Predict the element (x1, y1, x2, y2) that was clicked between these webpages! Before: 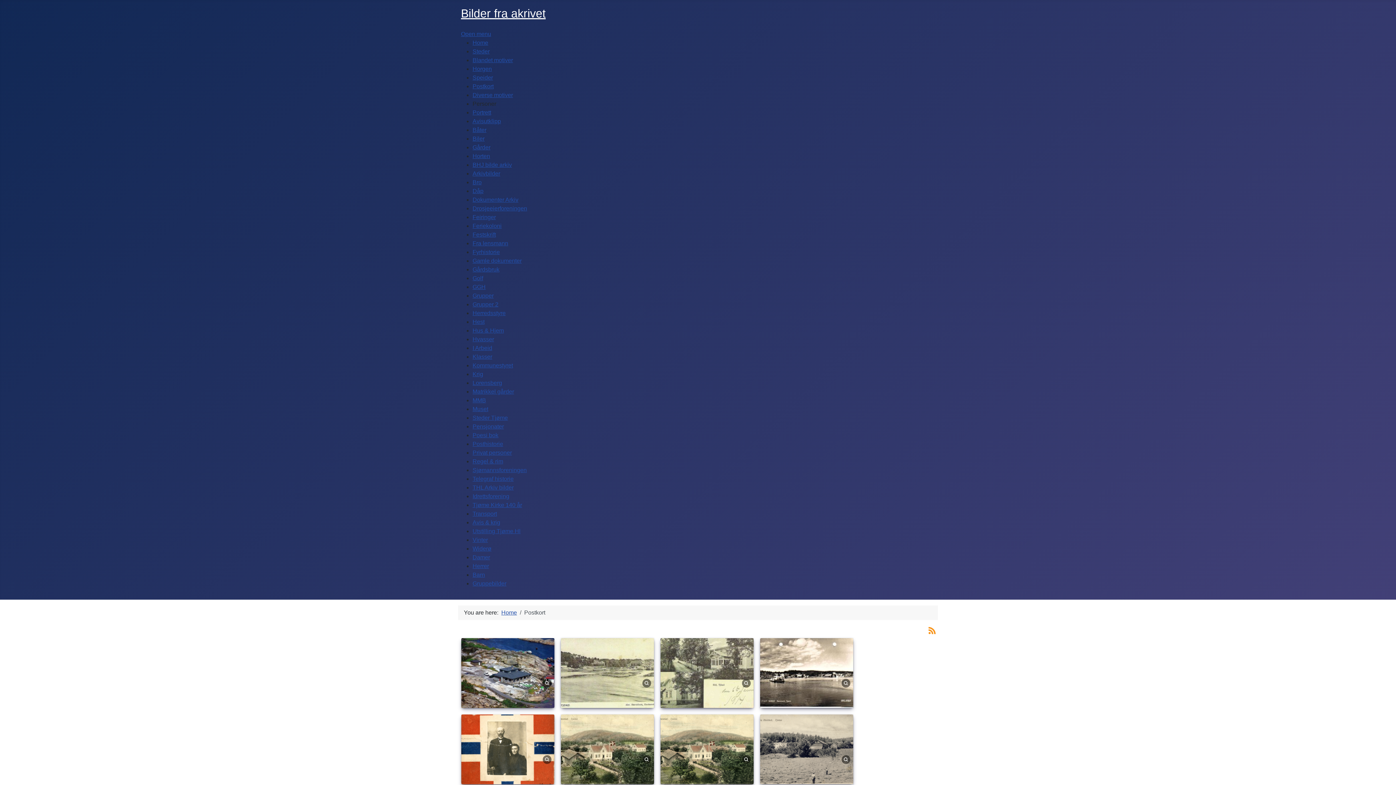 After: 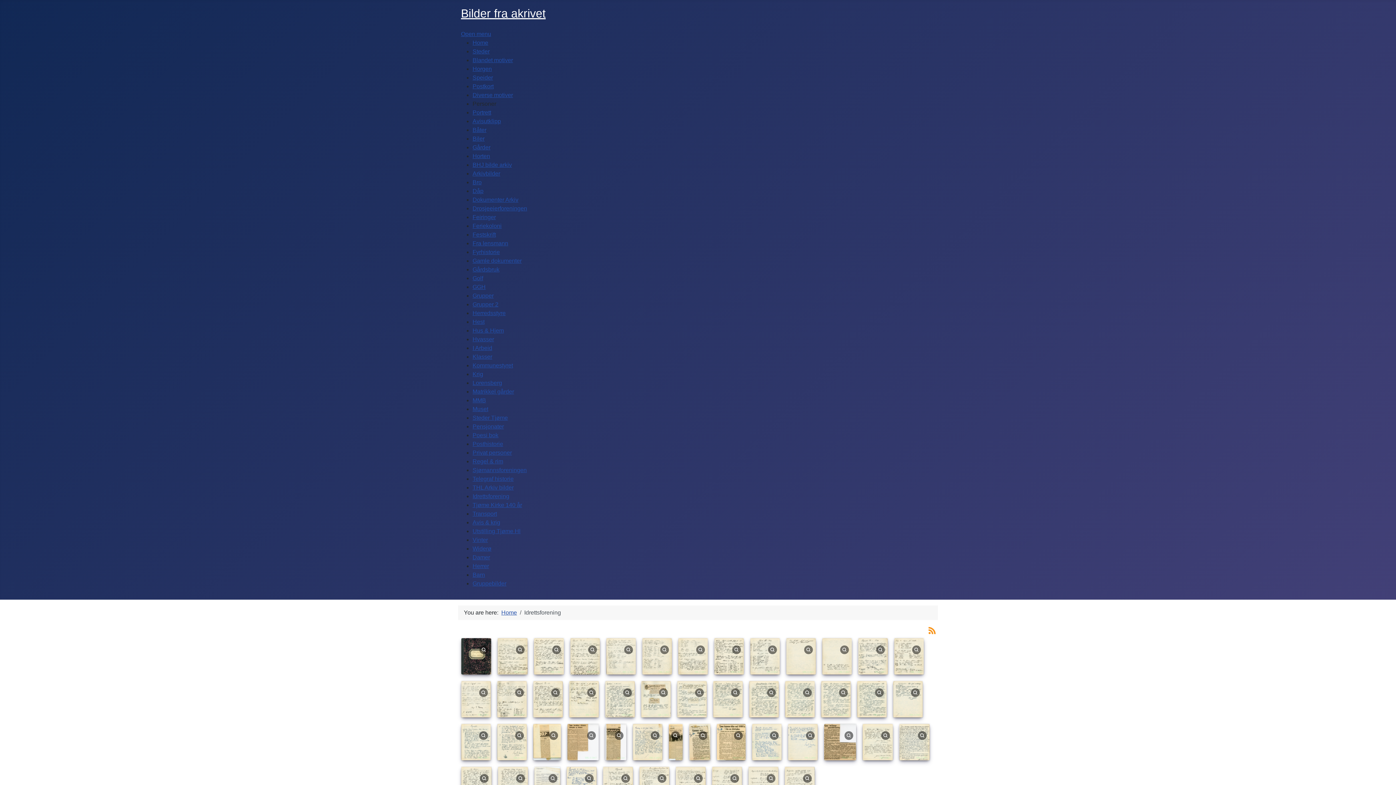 Action: bbox: (472, 493, 509, 499) label: Idrettsforening